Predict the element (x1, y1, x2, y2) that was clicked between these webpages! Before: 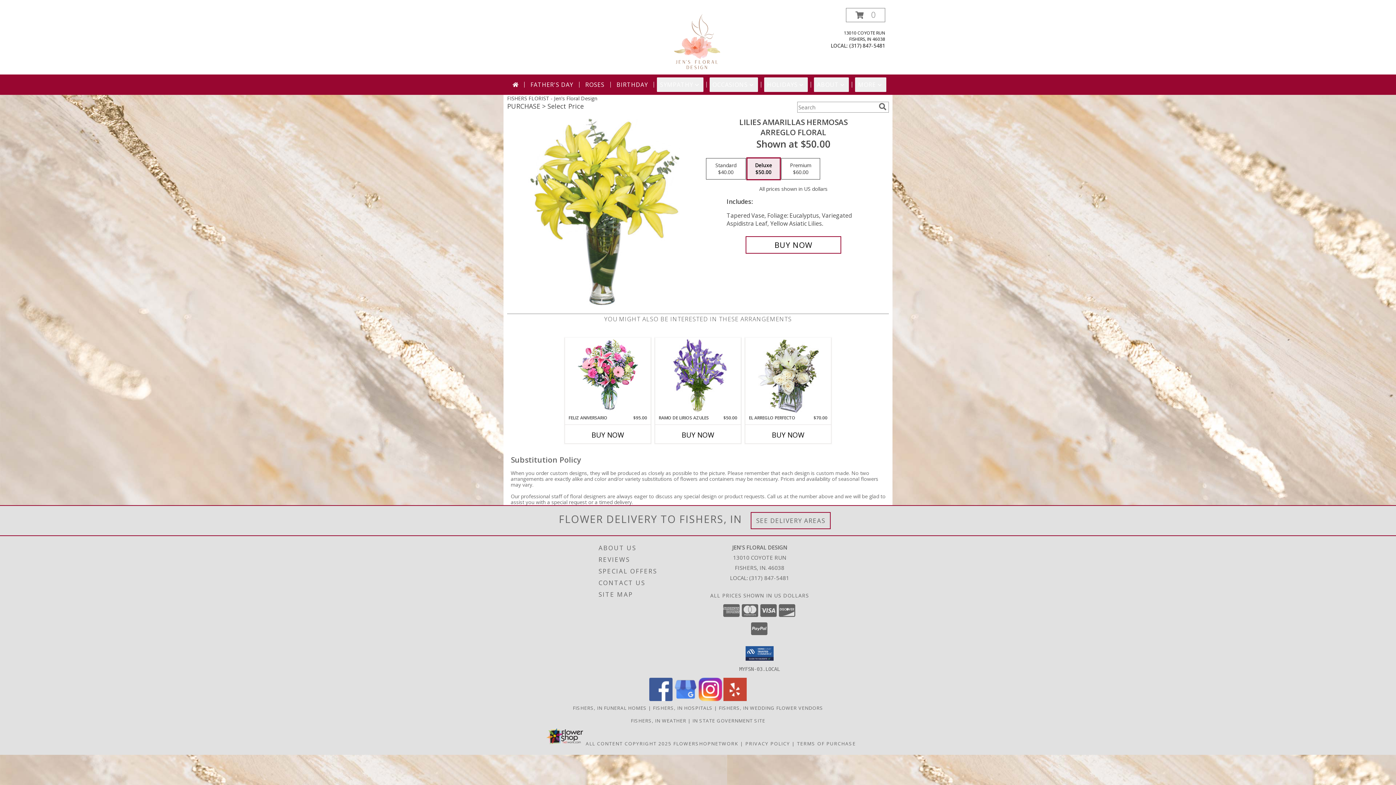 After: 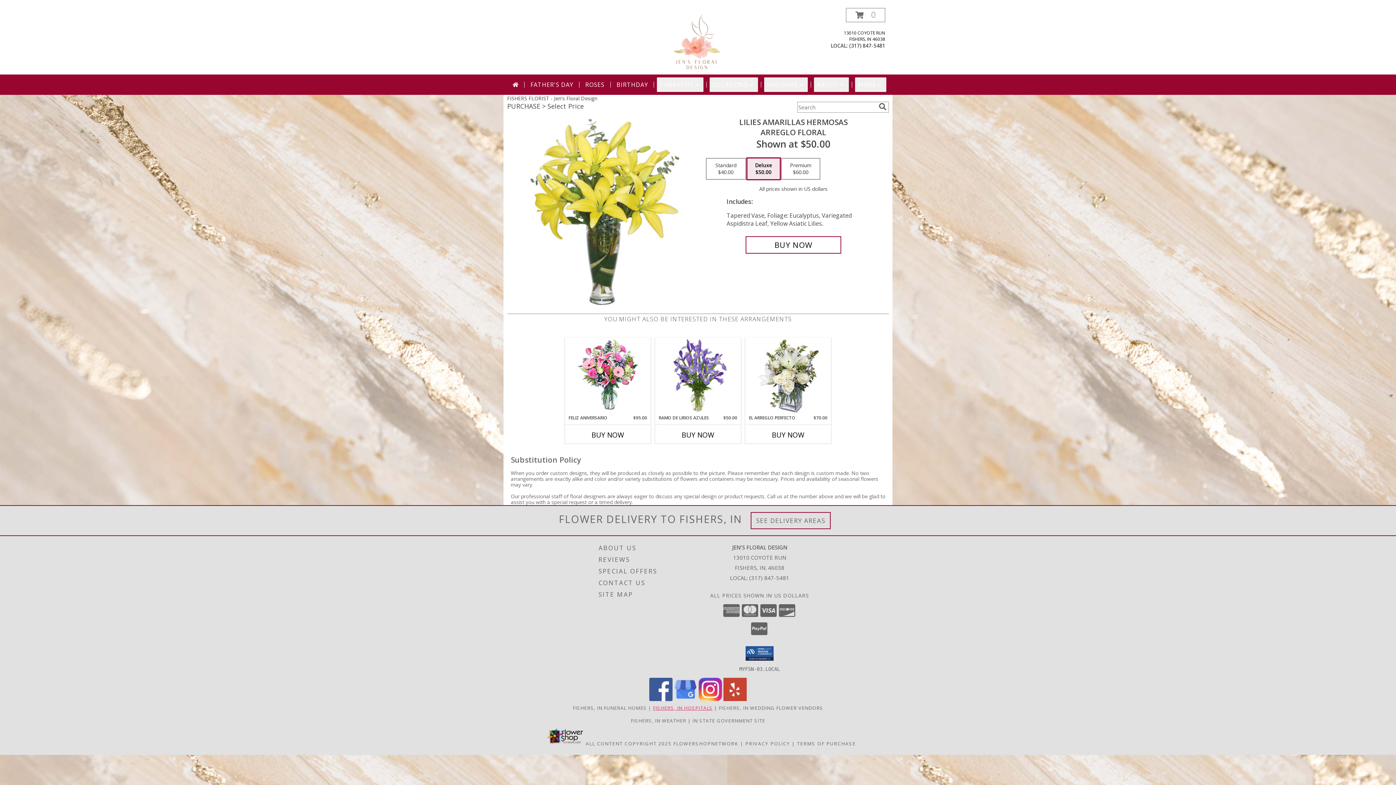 Action: label: Fishers, IN Hospitals (opens in new window) bbox: (653, 705, 712, 711)